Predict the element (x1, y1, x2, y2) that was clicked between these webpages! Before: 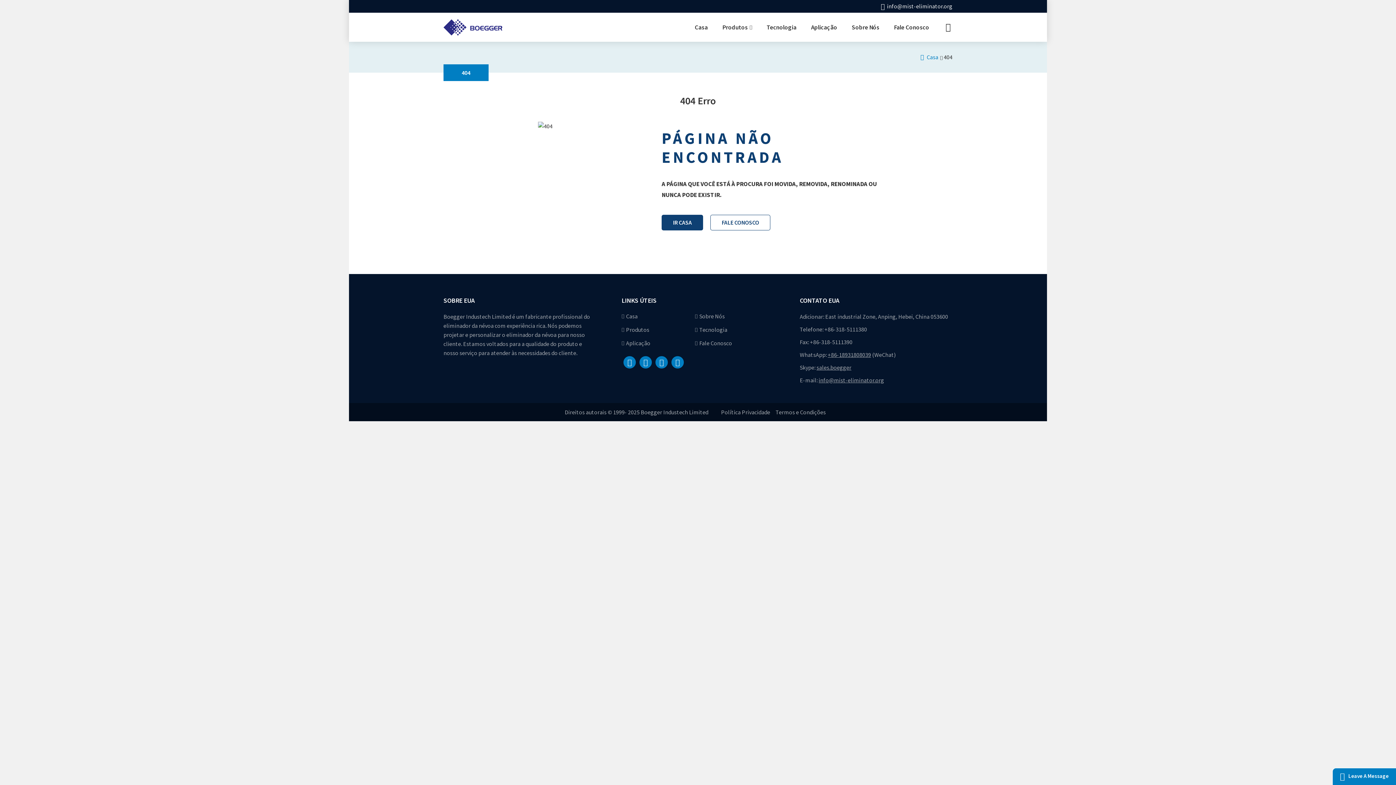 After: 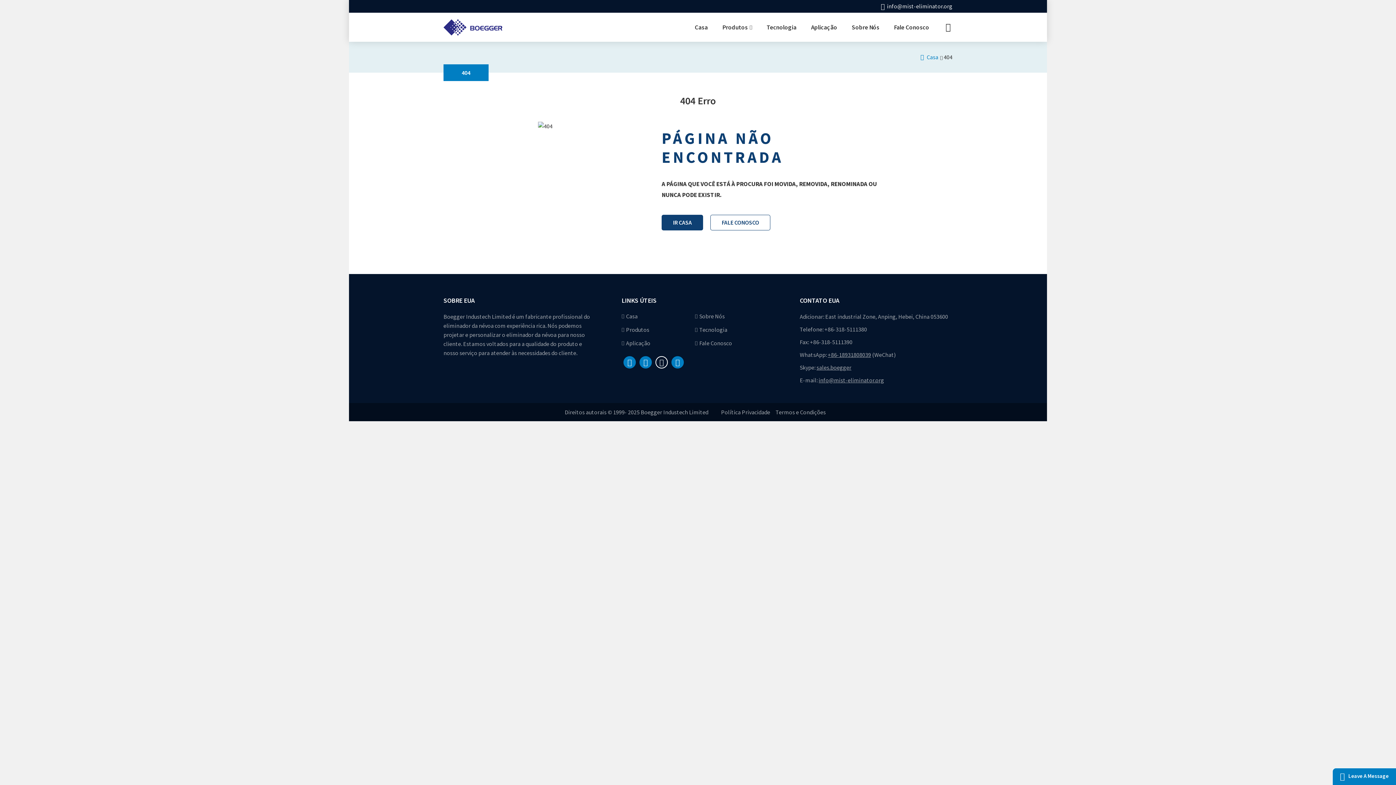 Action: bbox: (655, 356, 668, 368)